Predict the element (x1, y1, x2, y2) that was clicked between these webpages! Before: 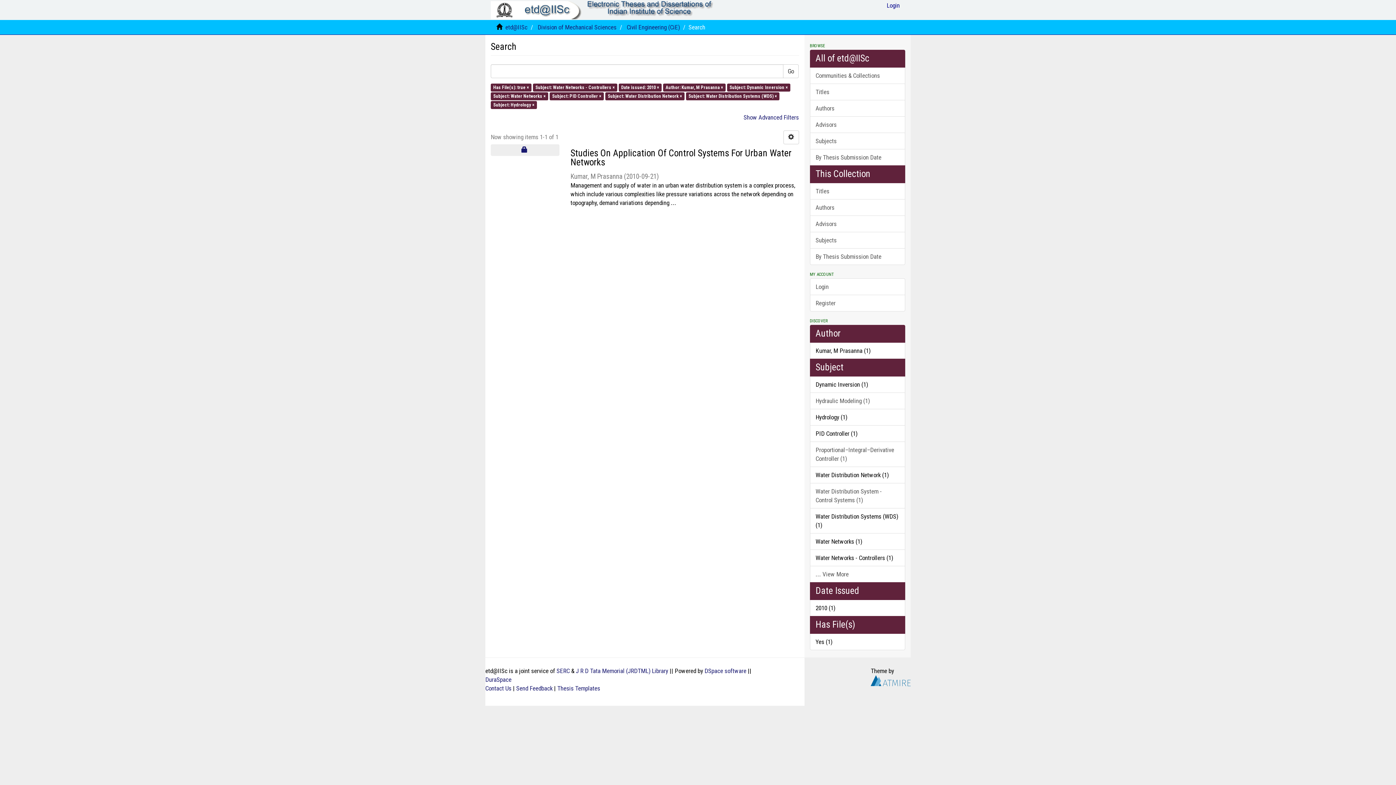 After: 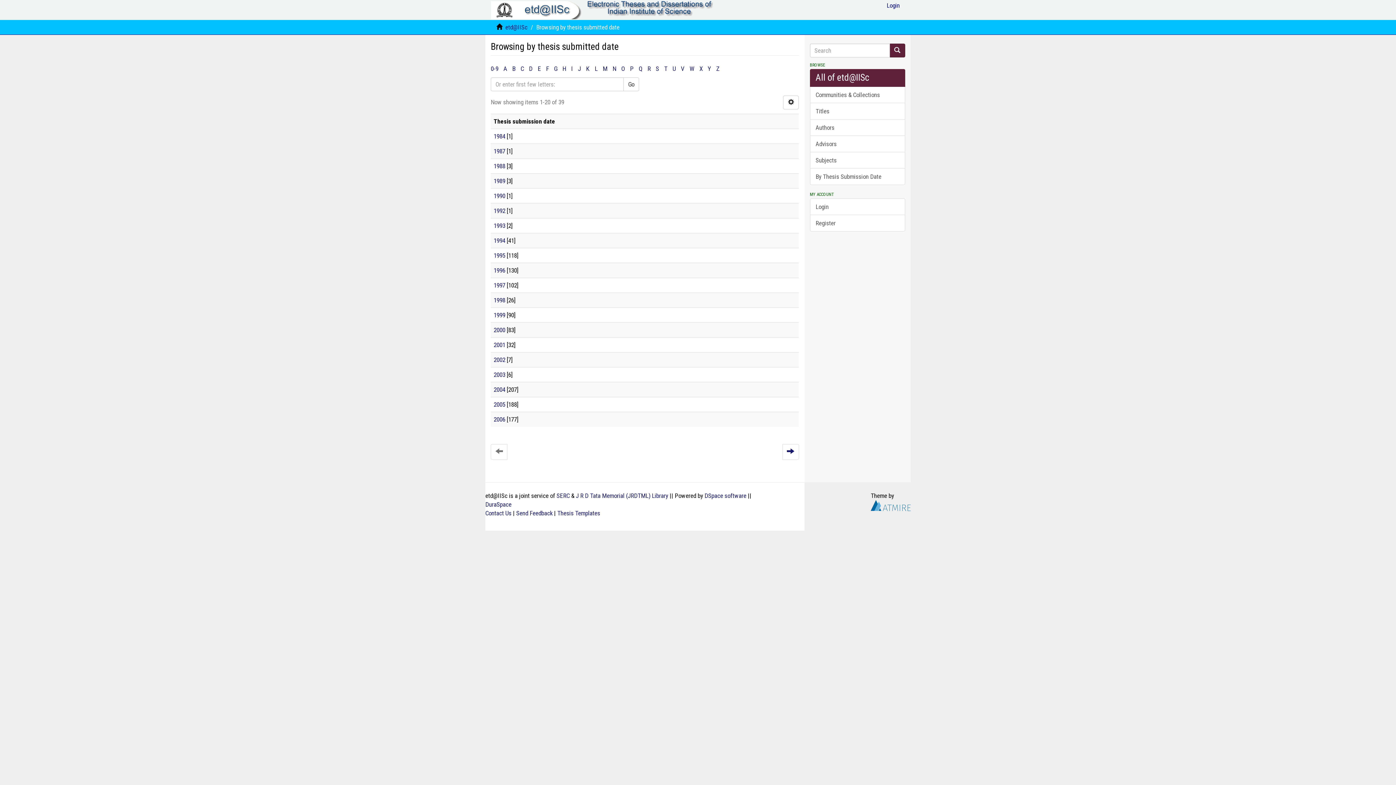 Action: bbox: (810, 149, 905, 165) label: By Thesis Submission Date